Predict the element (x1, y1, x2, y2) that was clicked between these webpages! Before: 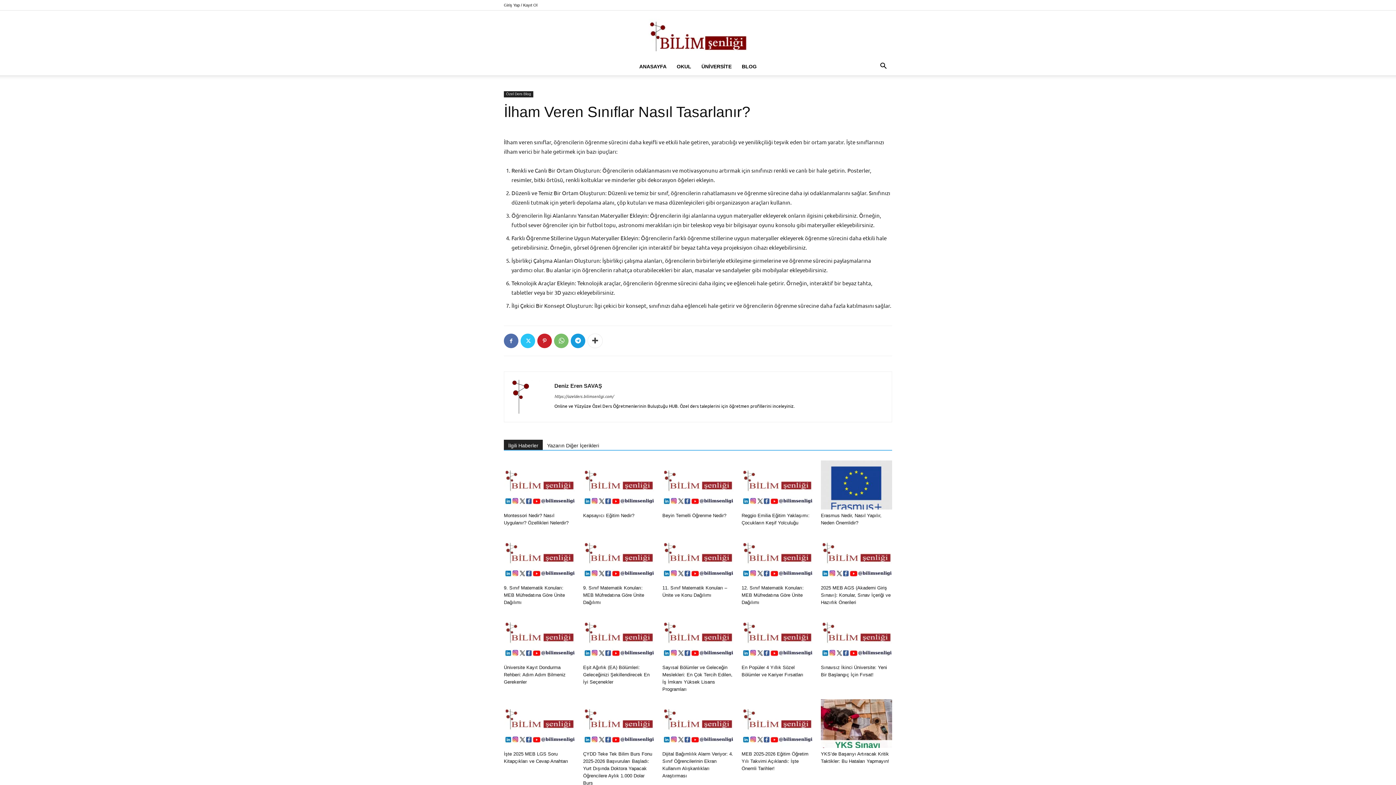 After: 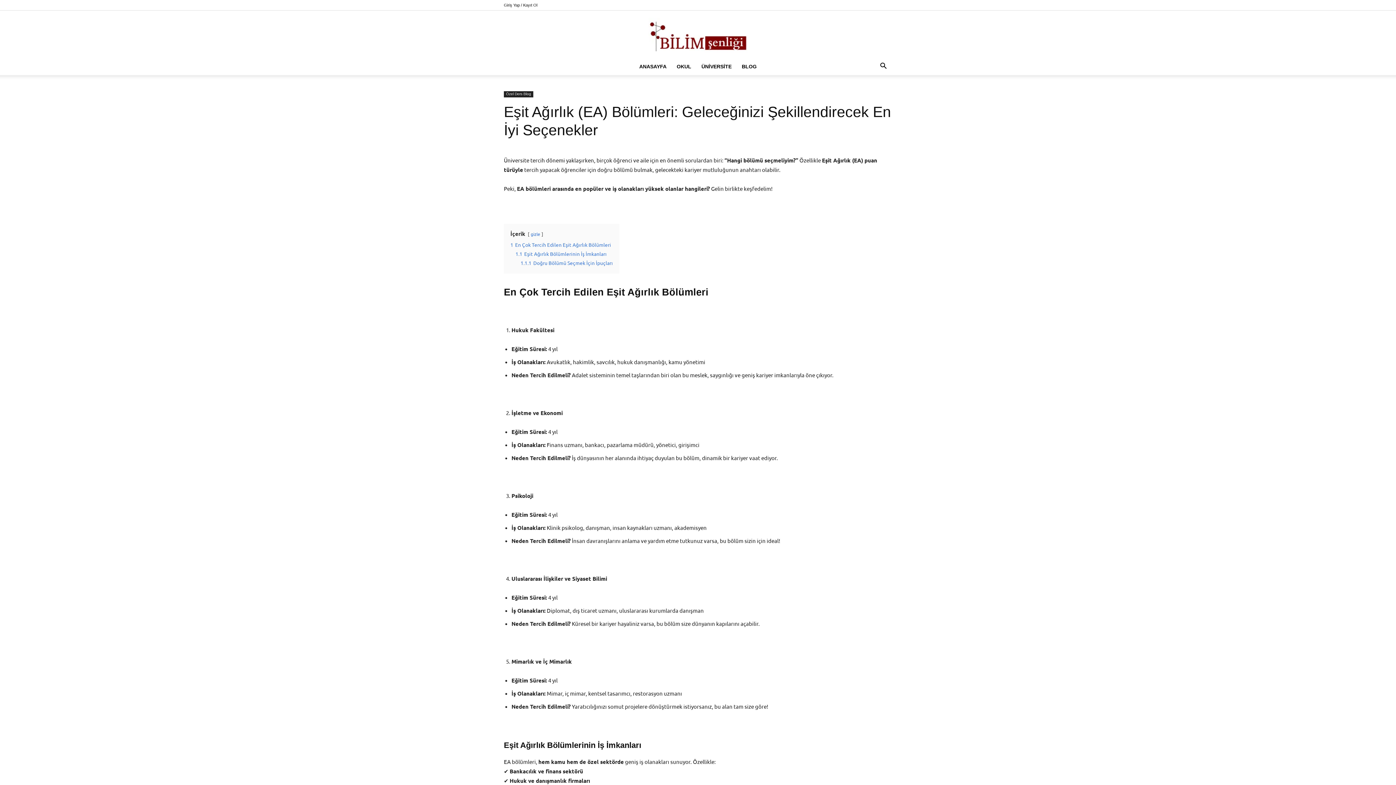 Action: bbox: (583, 664, 649, 684) label: Eşit Ağırlık (EA) Bölümleri: Geleceğinizi Şekillendirecek En İyi Seçenekler